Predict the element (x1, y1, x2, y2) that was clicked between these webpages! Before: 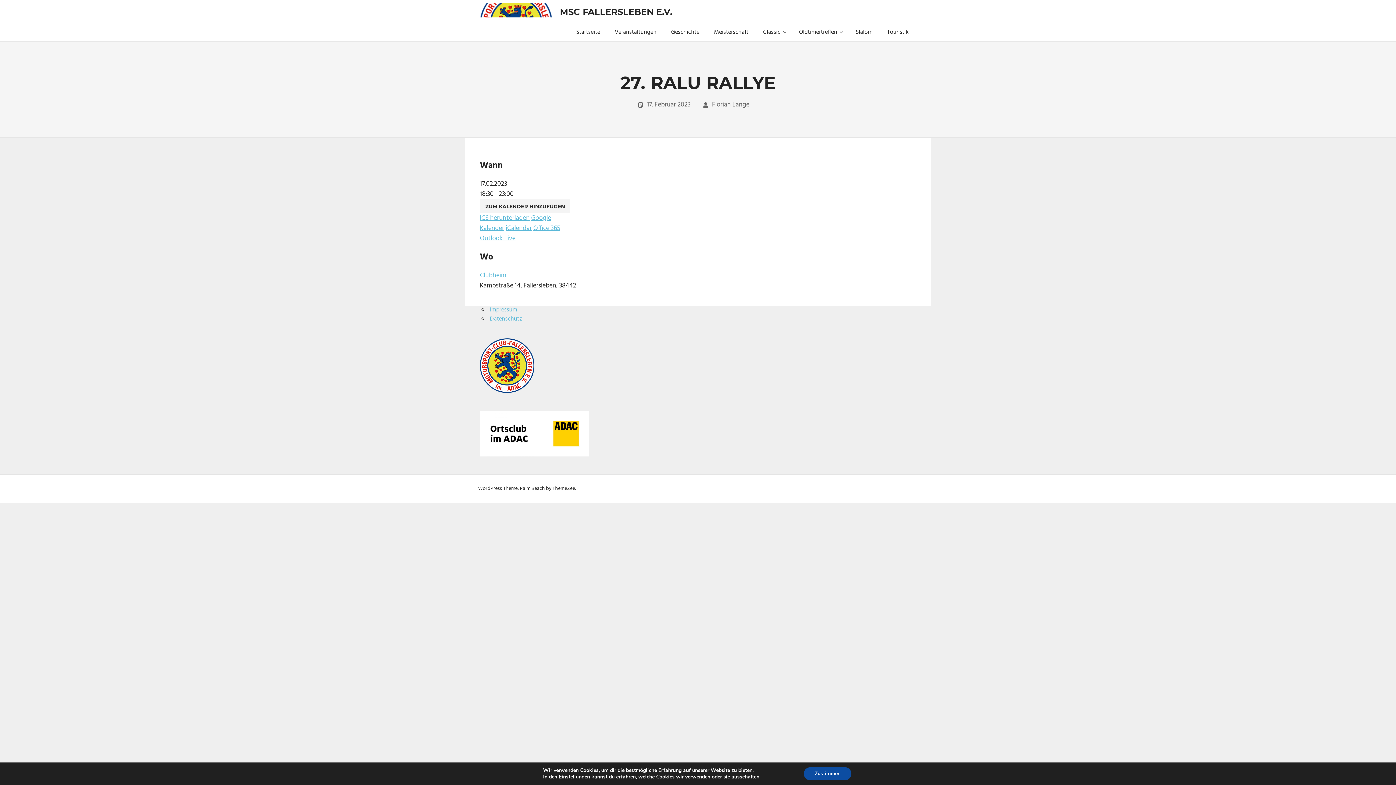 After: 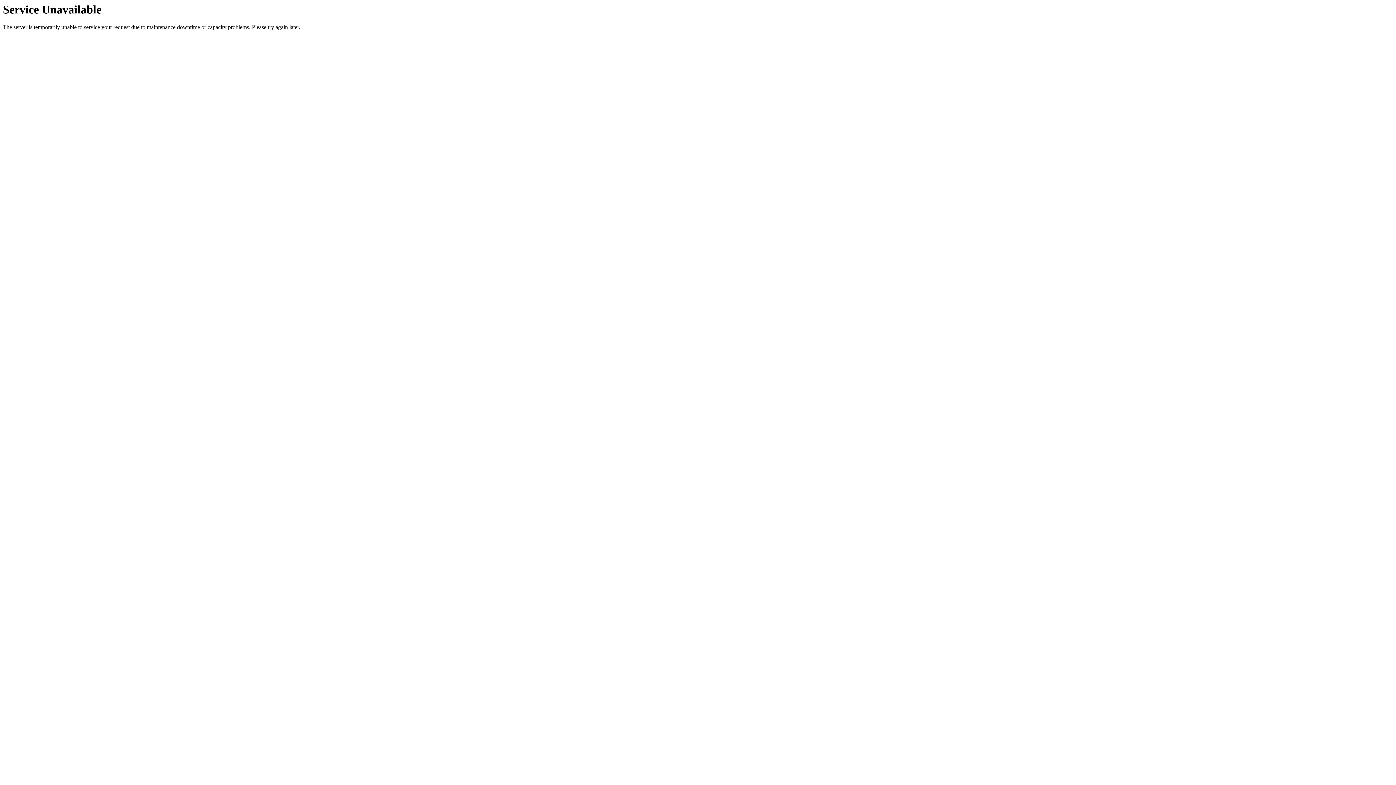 Action: label: Florian Lange bbox: (712, 99, 749, 110)